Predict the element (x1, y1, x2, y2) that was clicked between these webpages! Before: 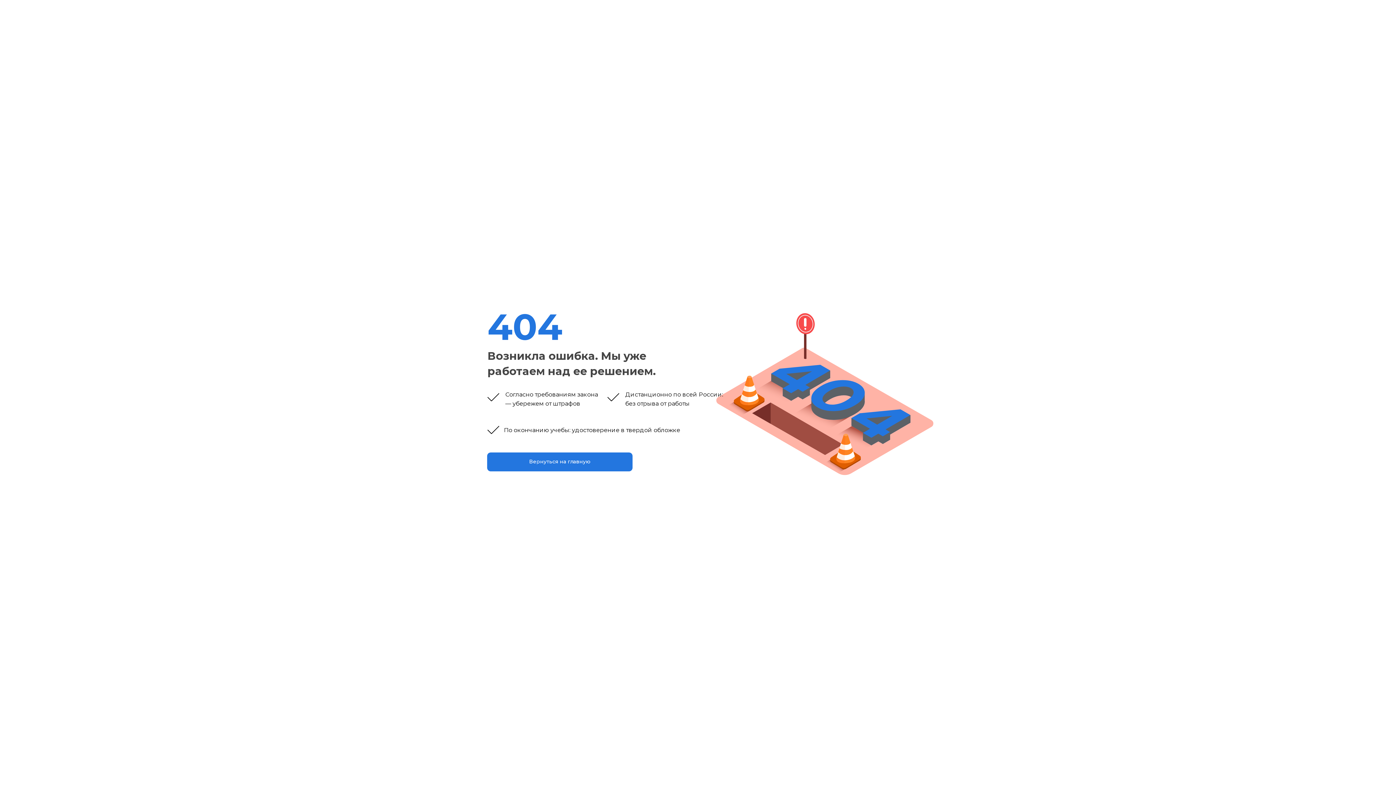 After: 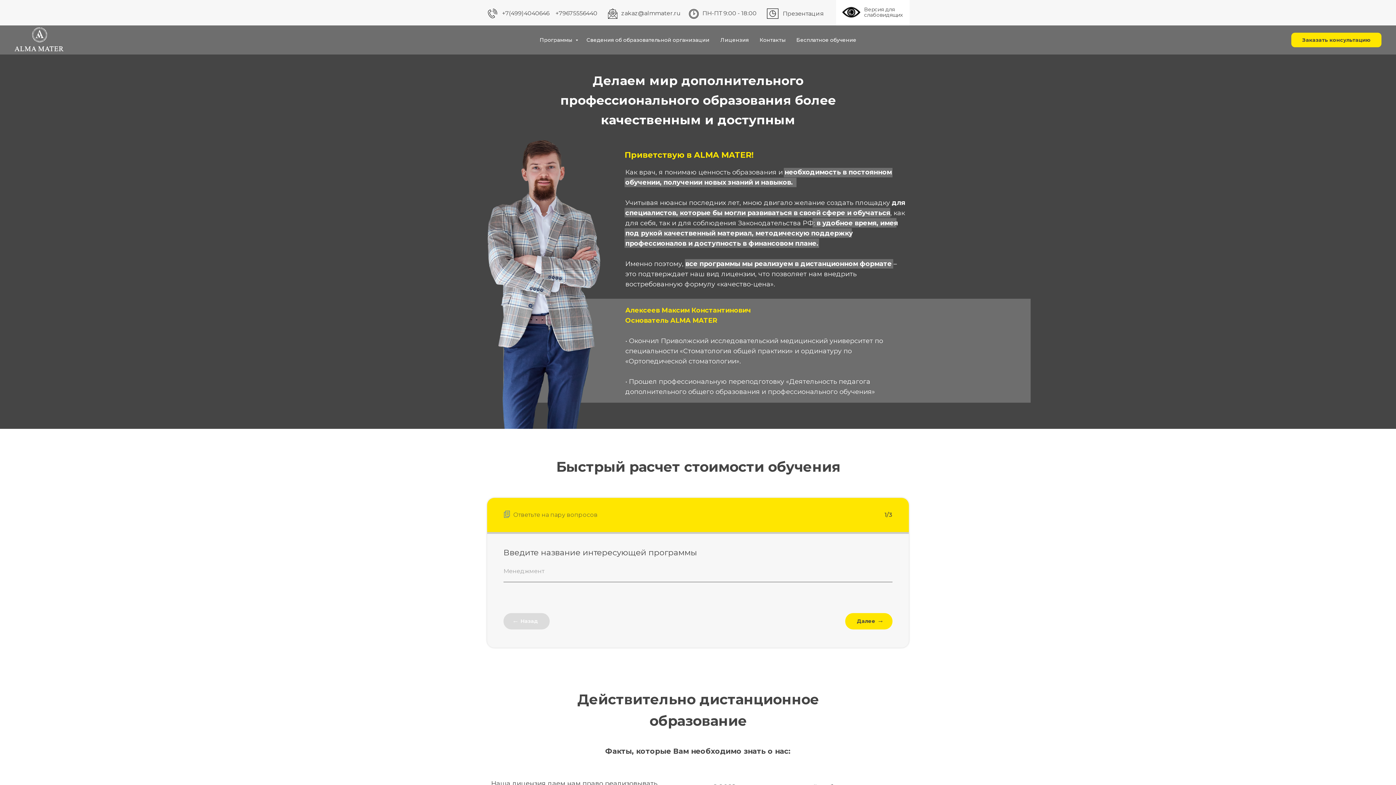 Action: label: Вернуться на главную bbox: (487, 452, 632, 471)